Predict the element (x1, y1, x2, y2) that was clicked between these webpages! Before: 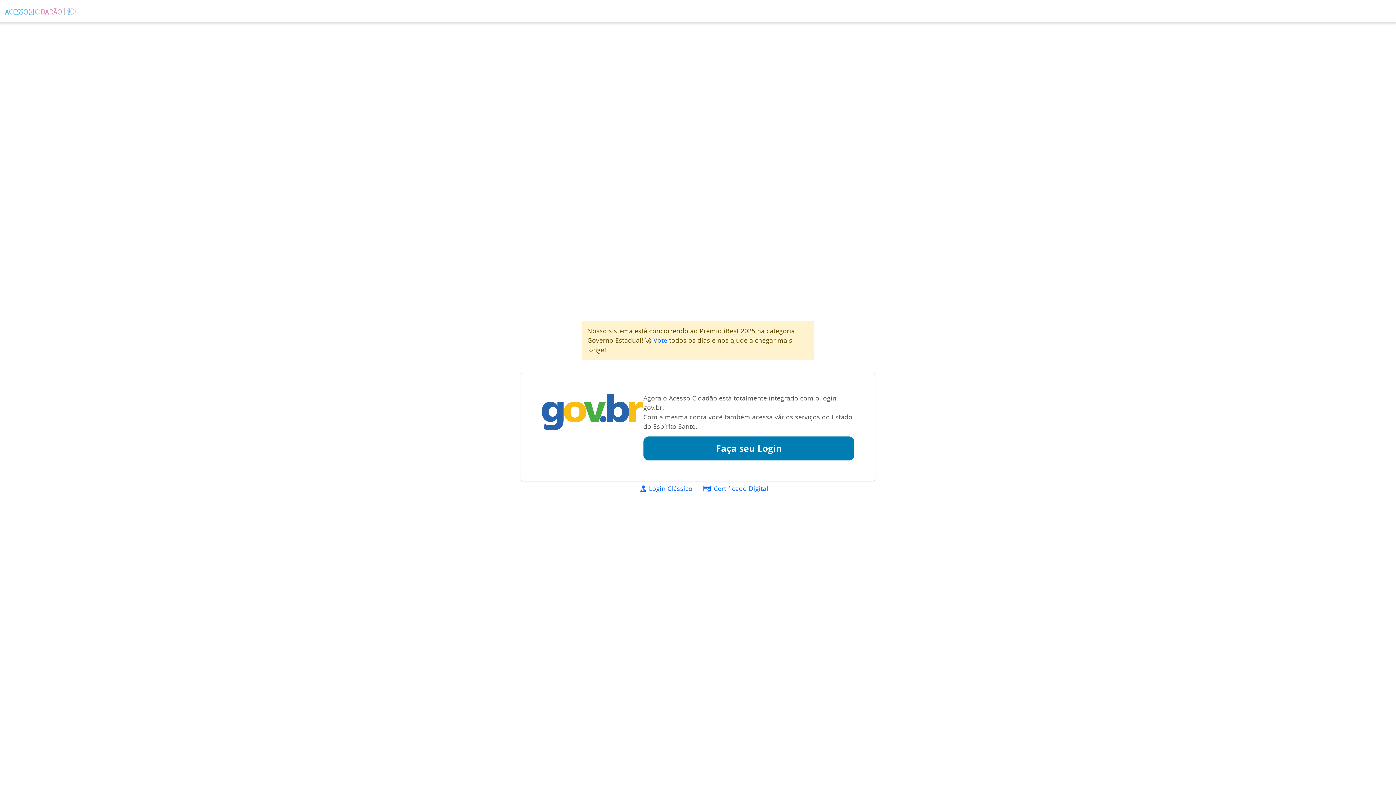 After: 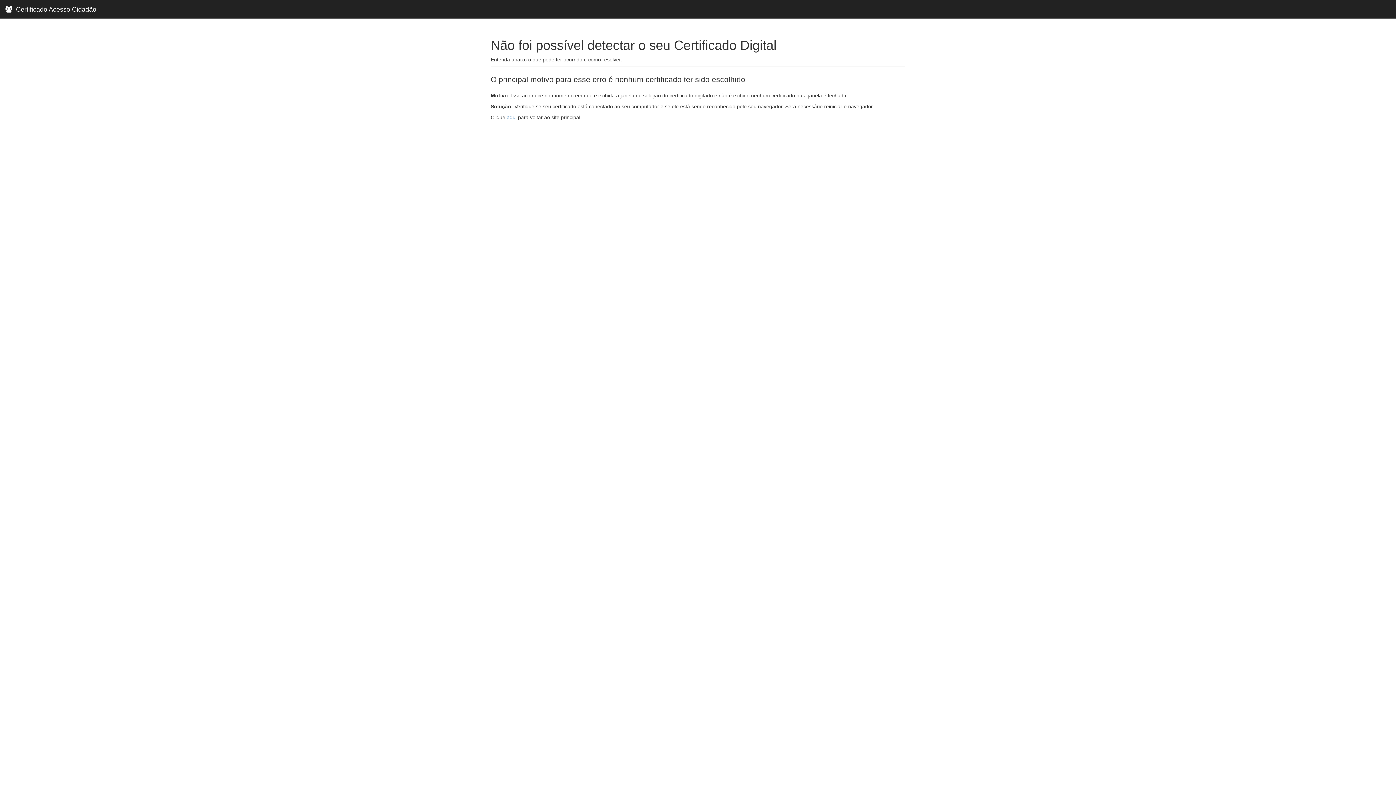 Action: bbox: (698, 481, 774, 496) label:  Certificado Digital